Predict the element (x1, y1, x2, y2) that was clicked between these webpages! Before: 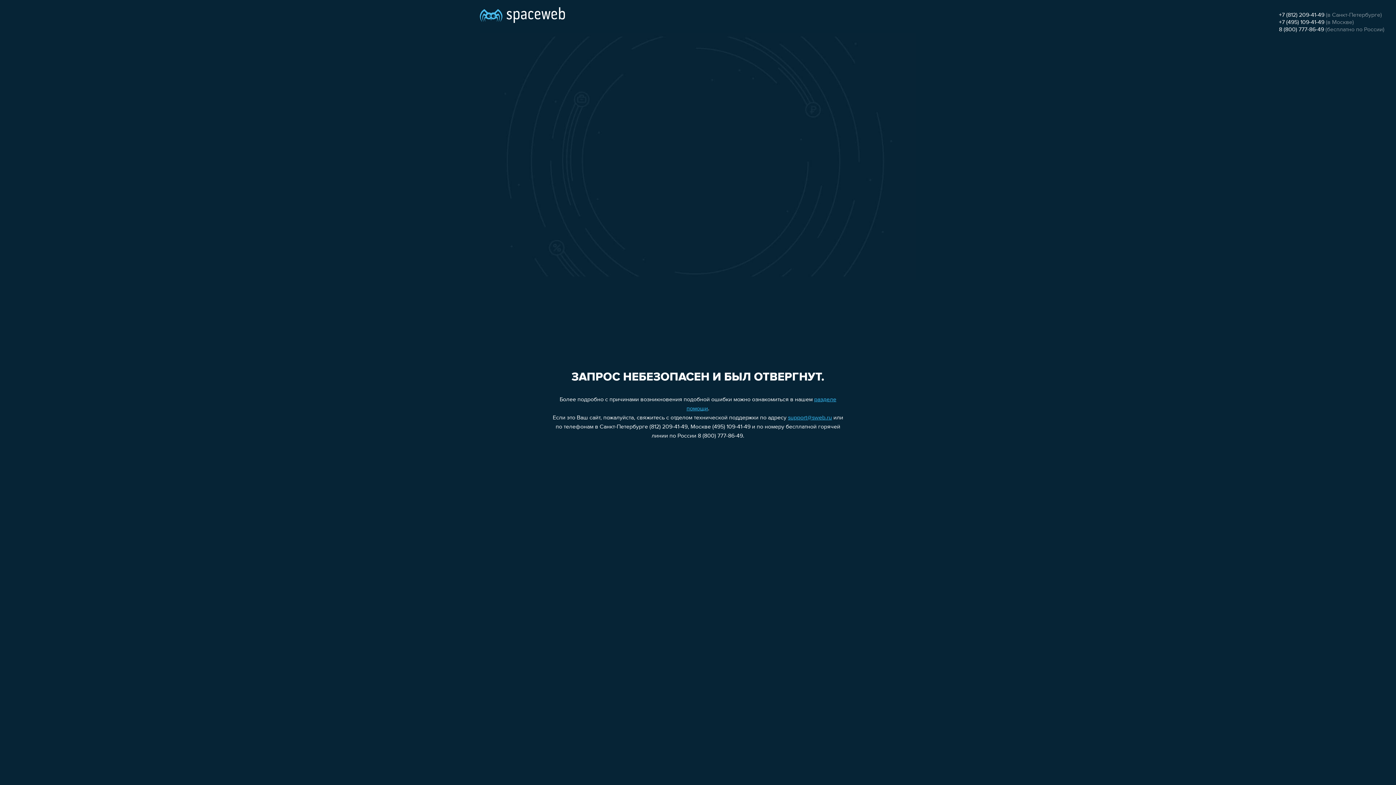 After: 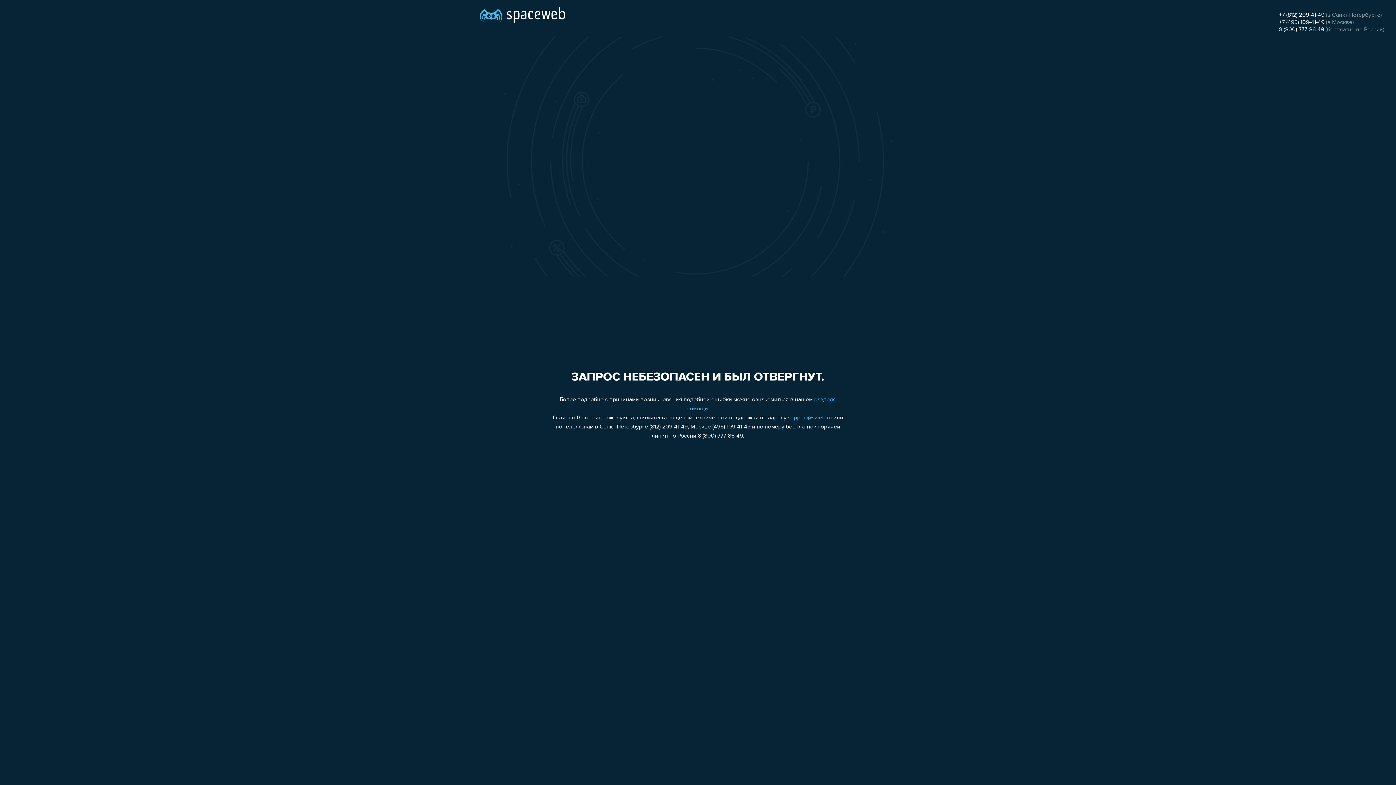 Action: label: +7 (495) 109-41-49 bbox: (1279, 19, 1324, 25)